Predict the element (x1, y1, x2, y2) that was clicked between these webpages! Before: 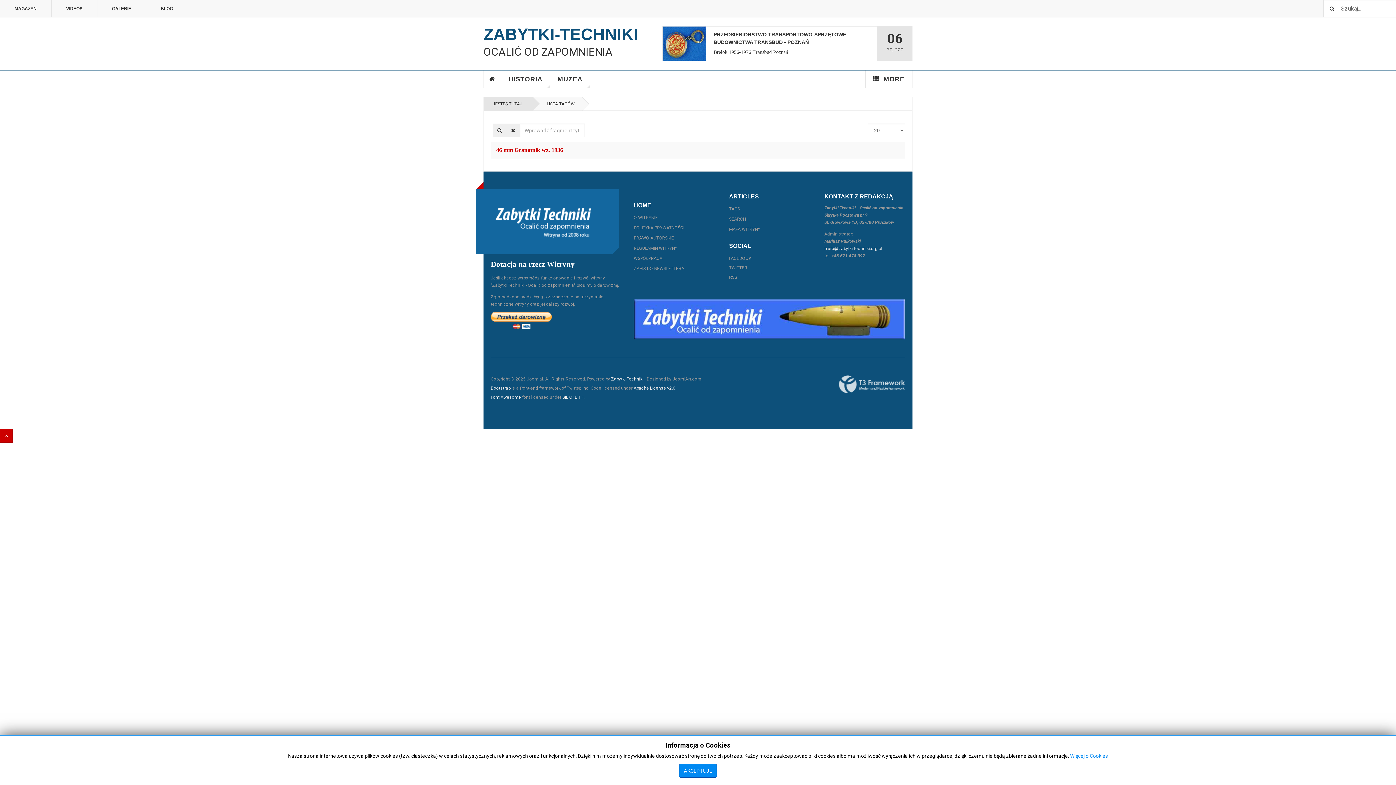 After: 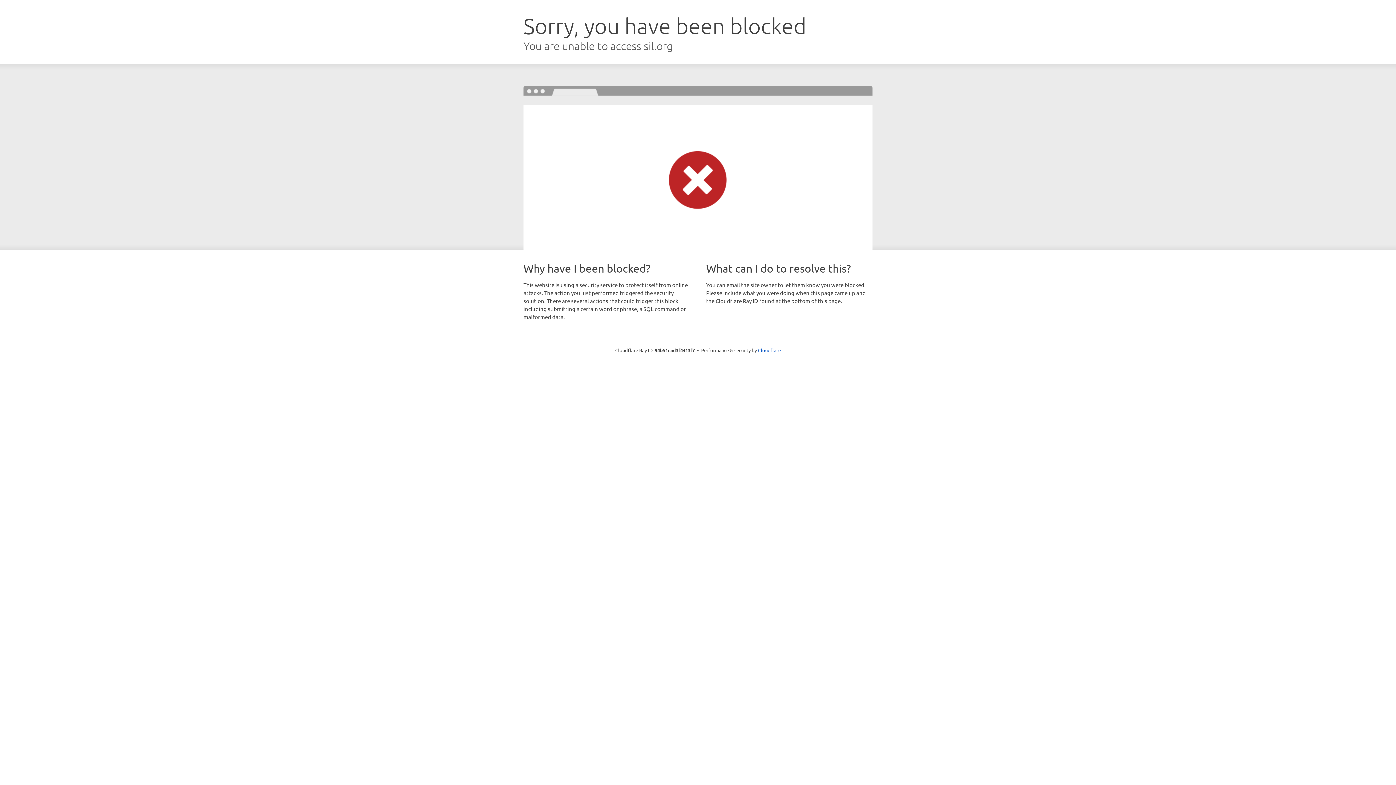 Action: label: SIL OFL 1.1 bbox: (562, 394, 584, 400)